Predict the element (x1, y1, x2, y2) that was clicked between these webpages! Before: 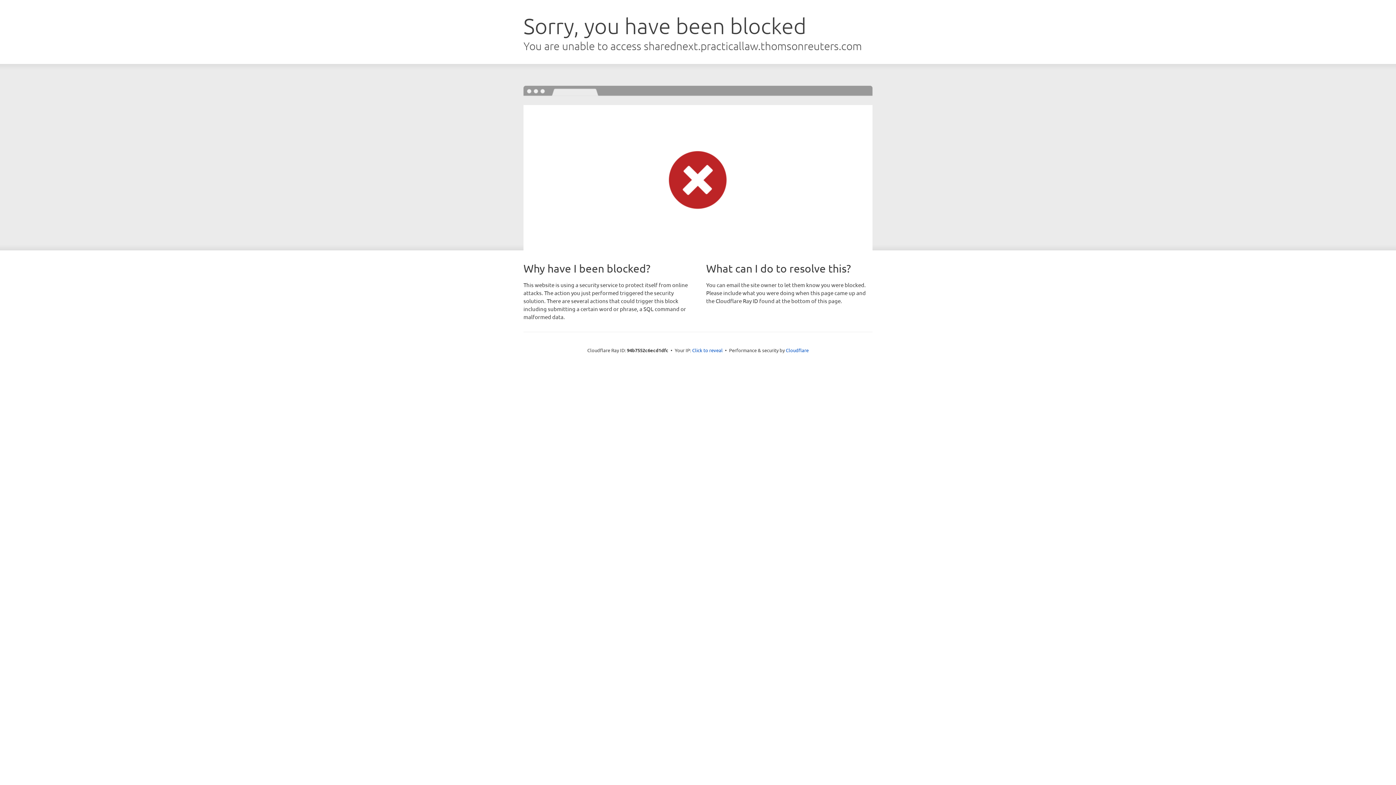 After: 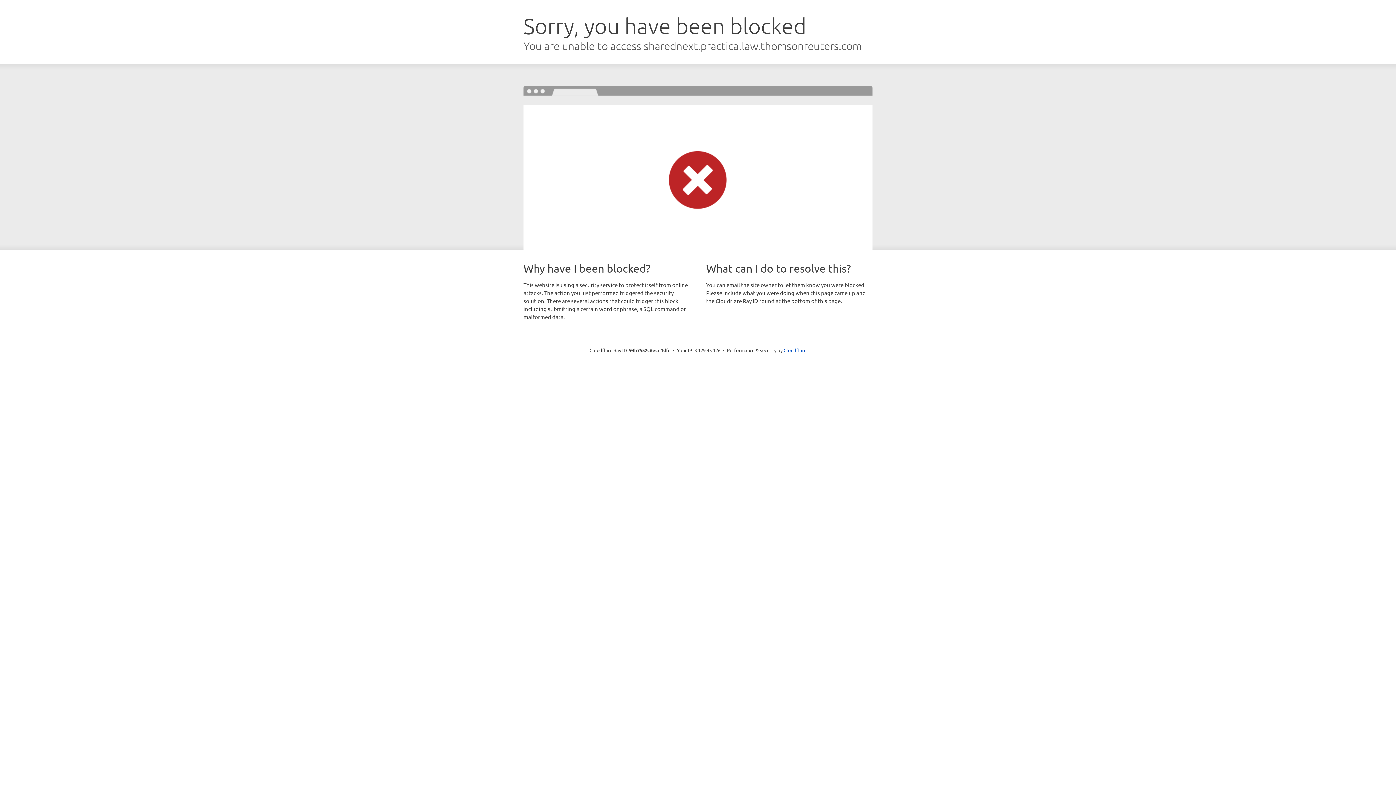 Action: bbox: (692, 346, 722, 353) label: Click to reveal